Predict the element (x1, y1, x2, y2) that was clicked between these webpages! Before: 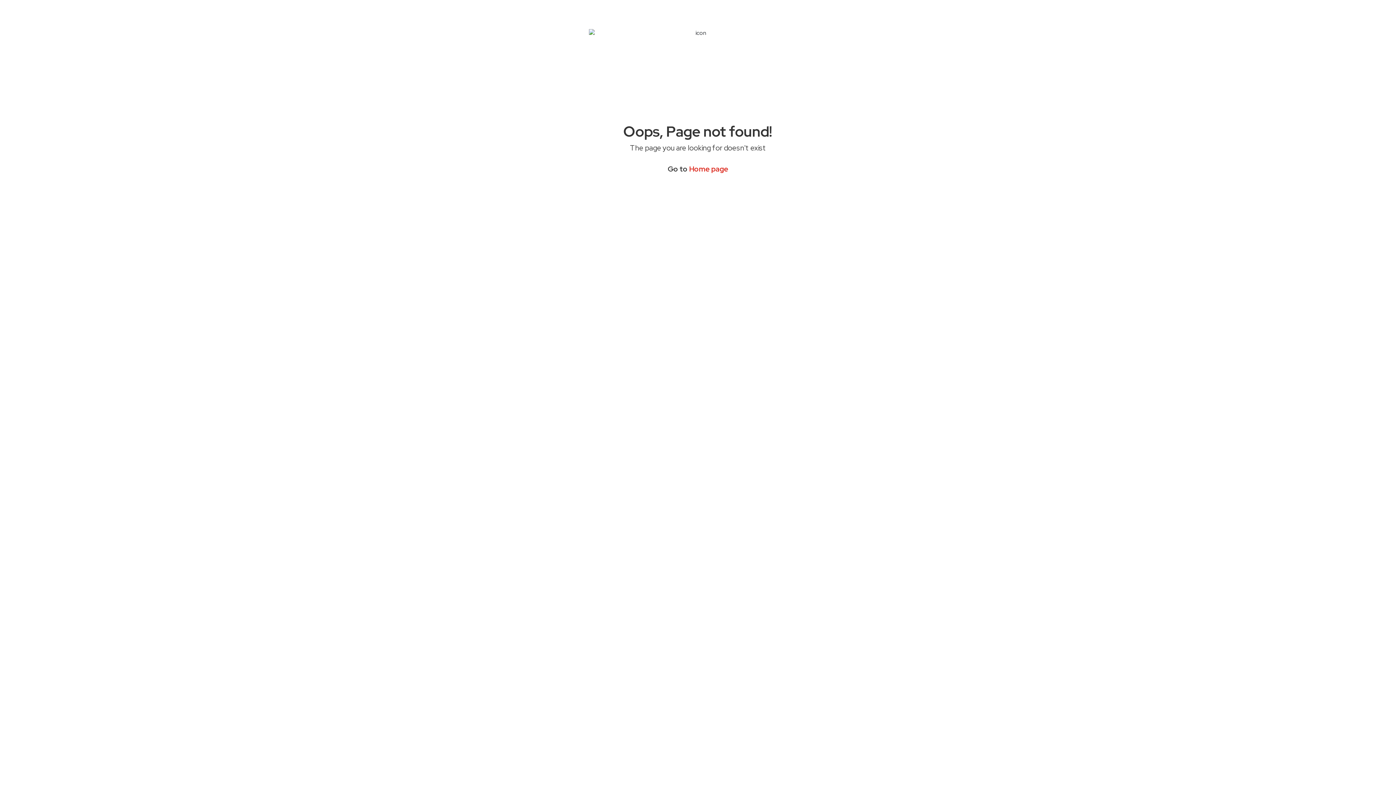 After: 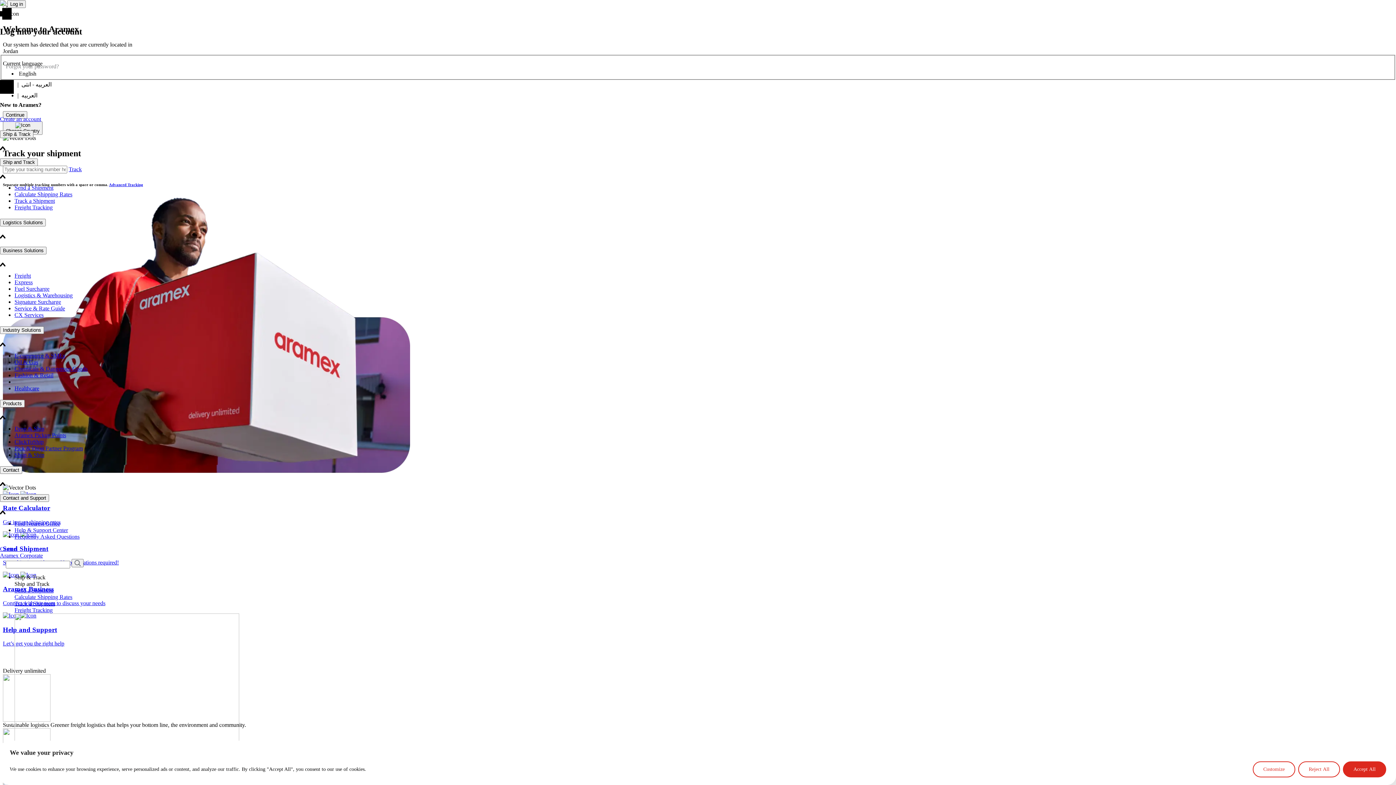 Action: bbox: (689, 164, 728, 173) label: Home page